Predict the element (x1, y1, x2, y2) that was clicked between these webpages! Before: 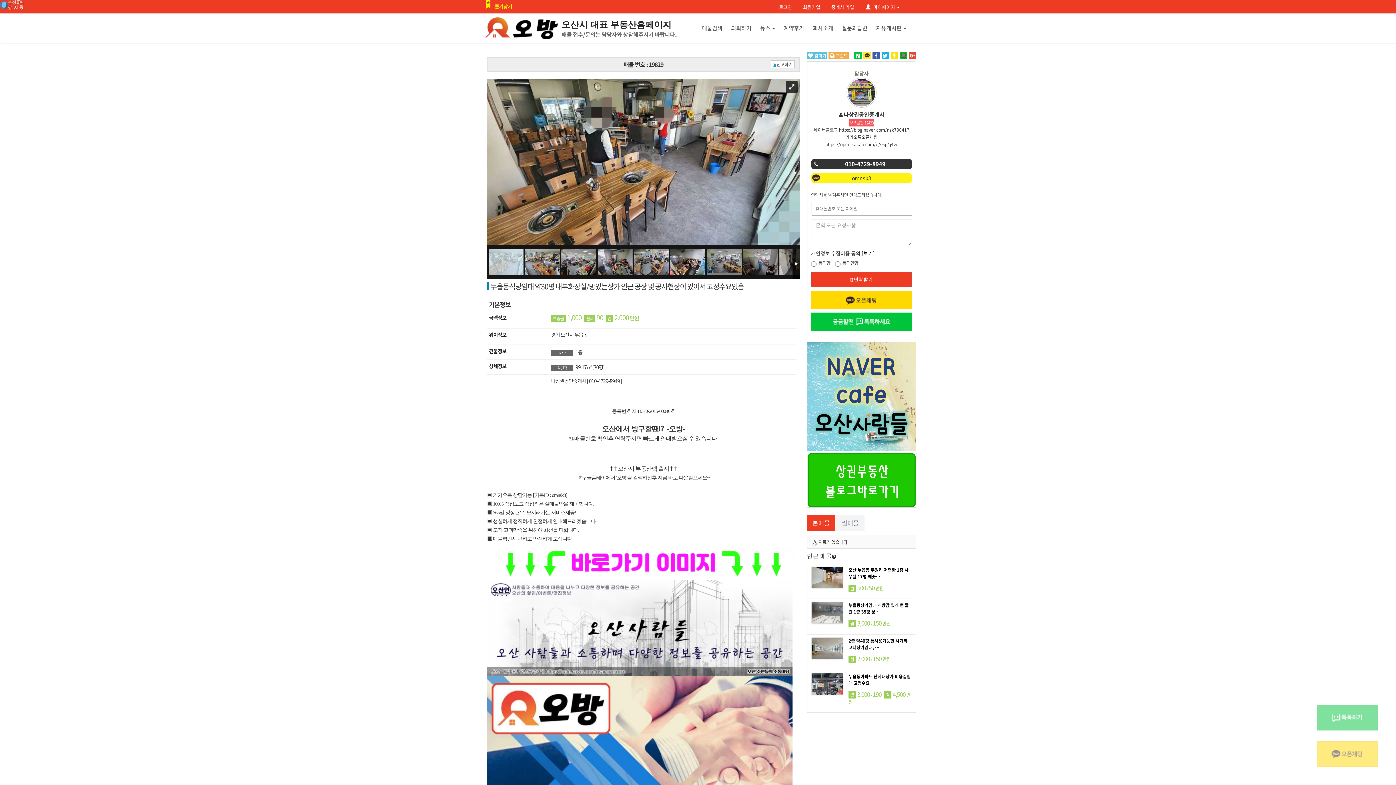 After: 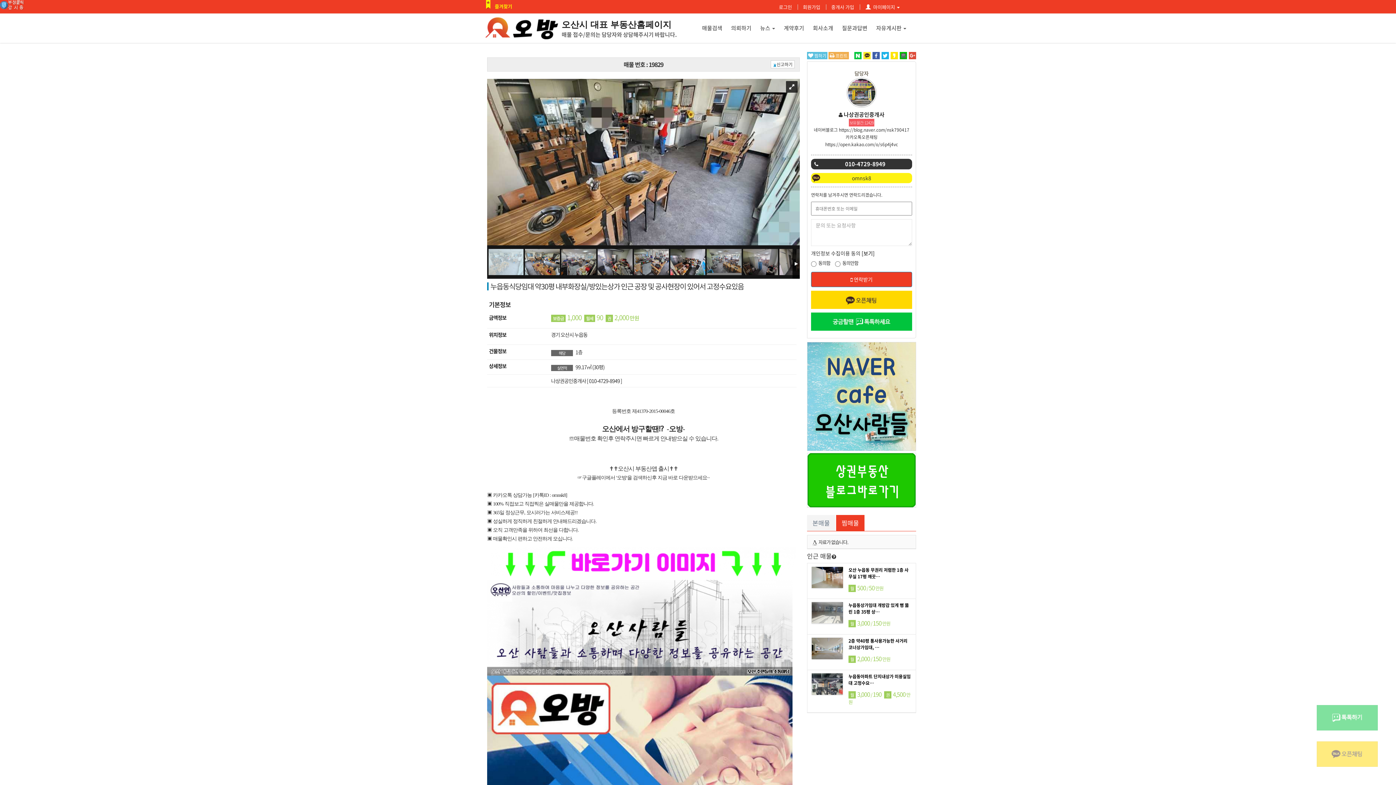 Action: label: 찜매물 bbox: (836, 515, 864, 531)